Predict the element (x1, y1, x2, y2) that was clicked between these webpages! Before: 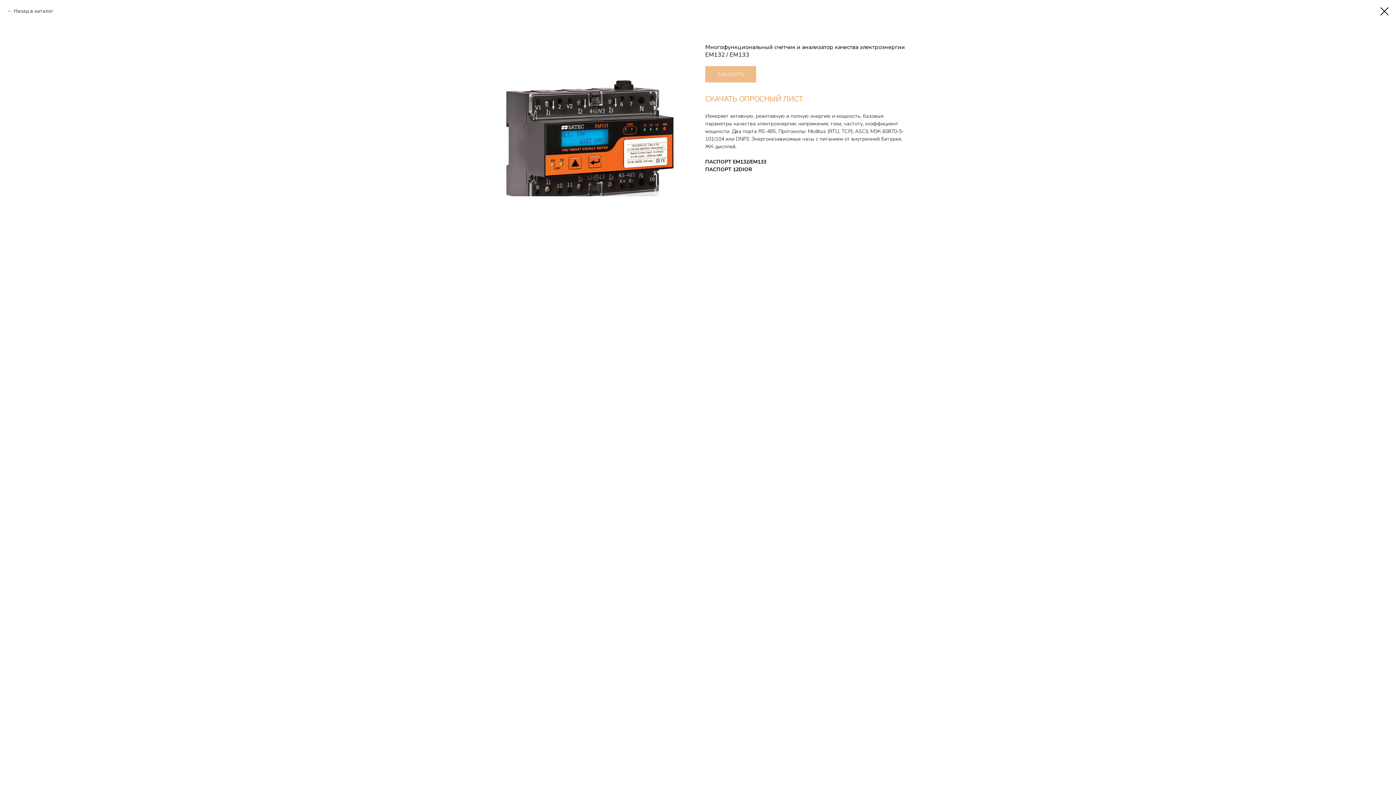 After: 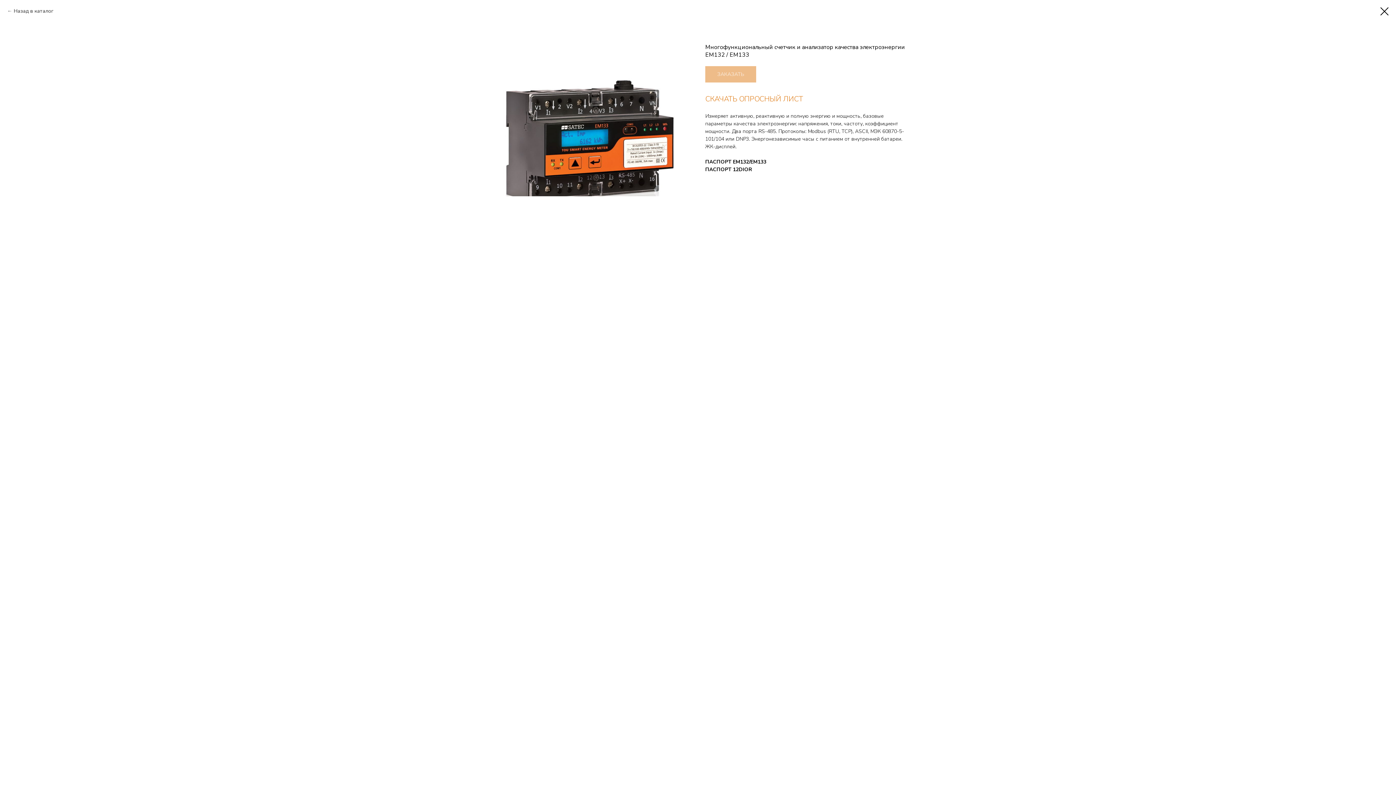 Action: label: ПАСПОРТ 12DIOR bbox: (705, 166, 752, 173)